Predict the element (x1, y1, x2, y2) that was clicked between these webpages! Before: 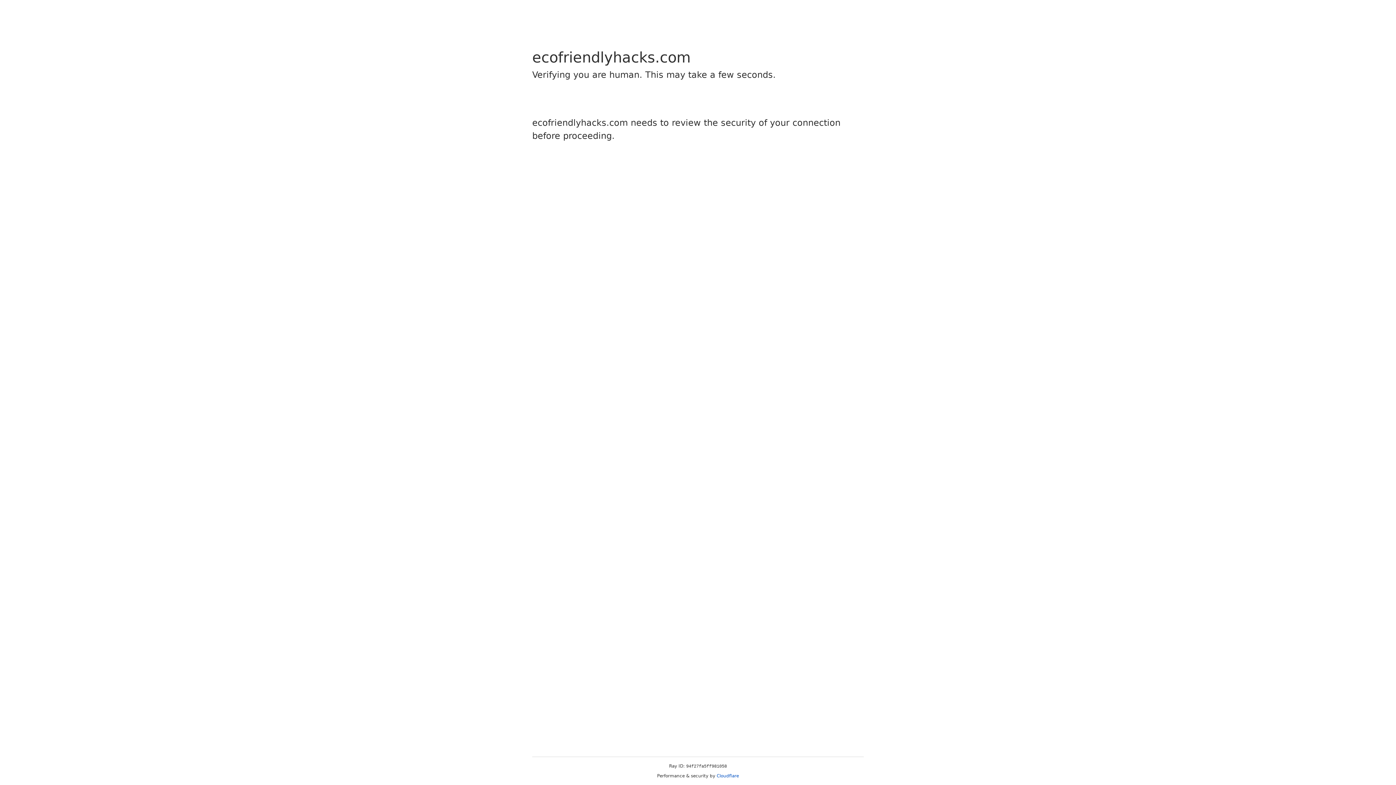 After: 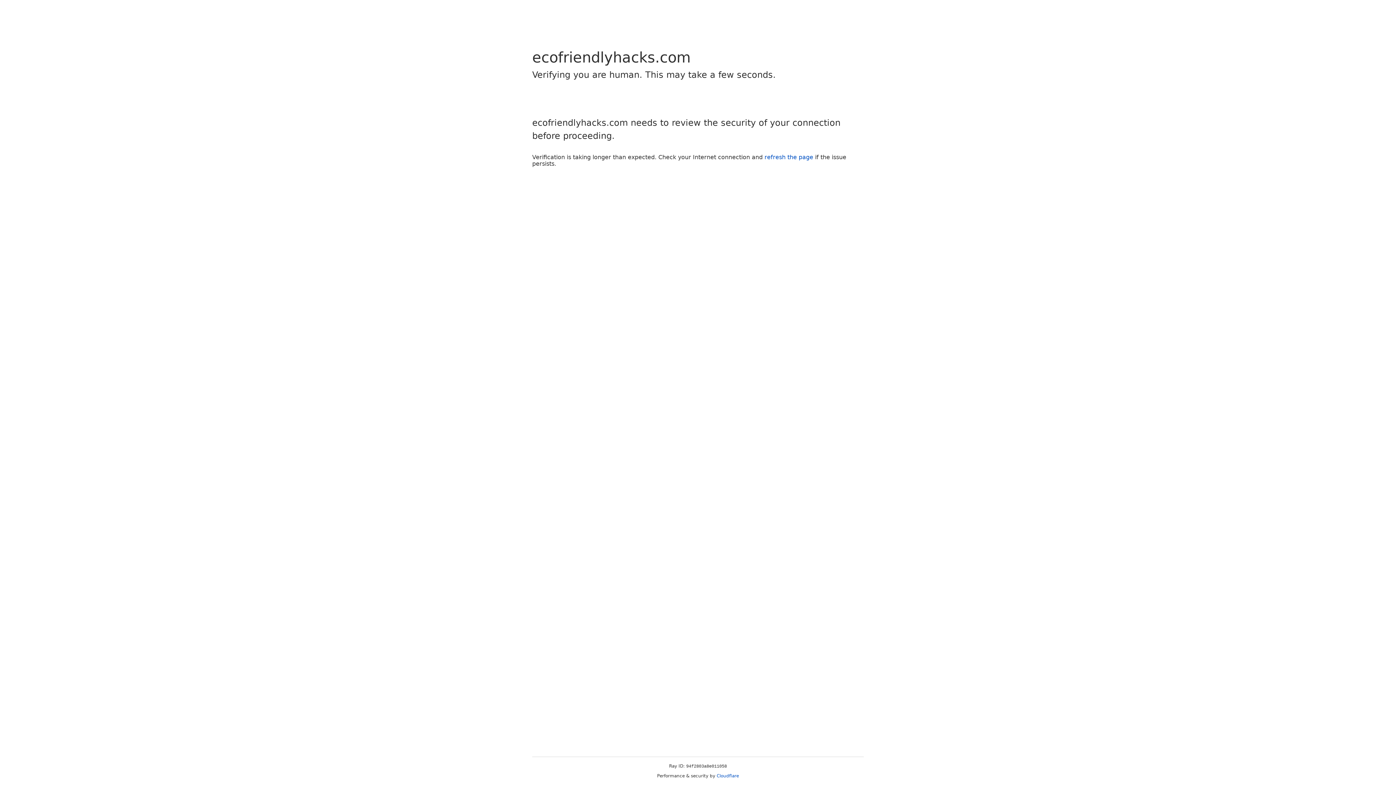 Action: bbox: (716, 773, 739, 778) label: Cloudflare